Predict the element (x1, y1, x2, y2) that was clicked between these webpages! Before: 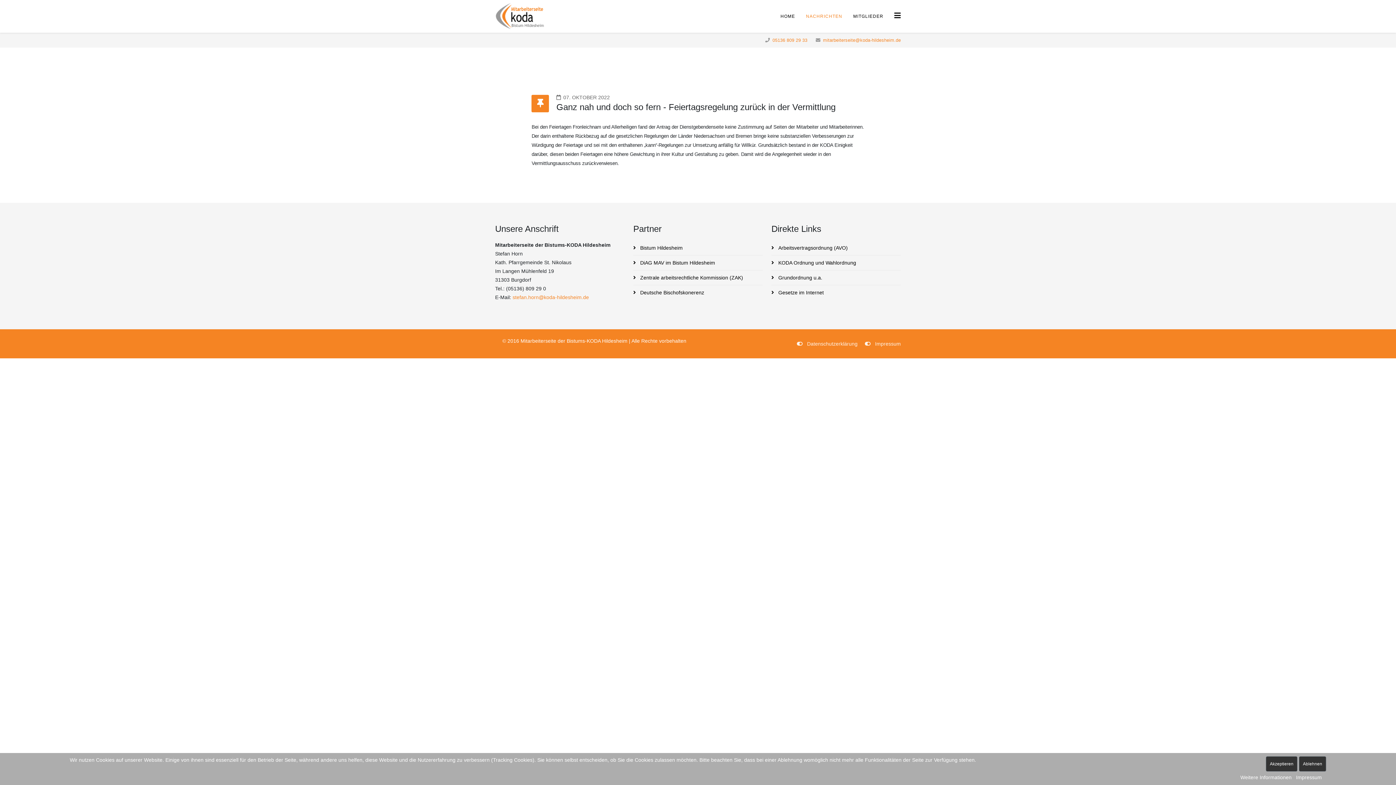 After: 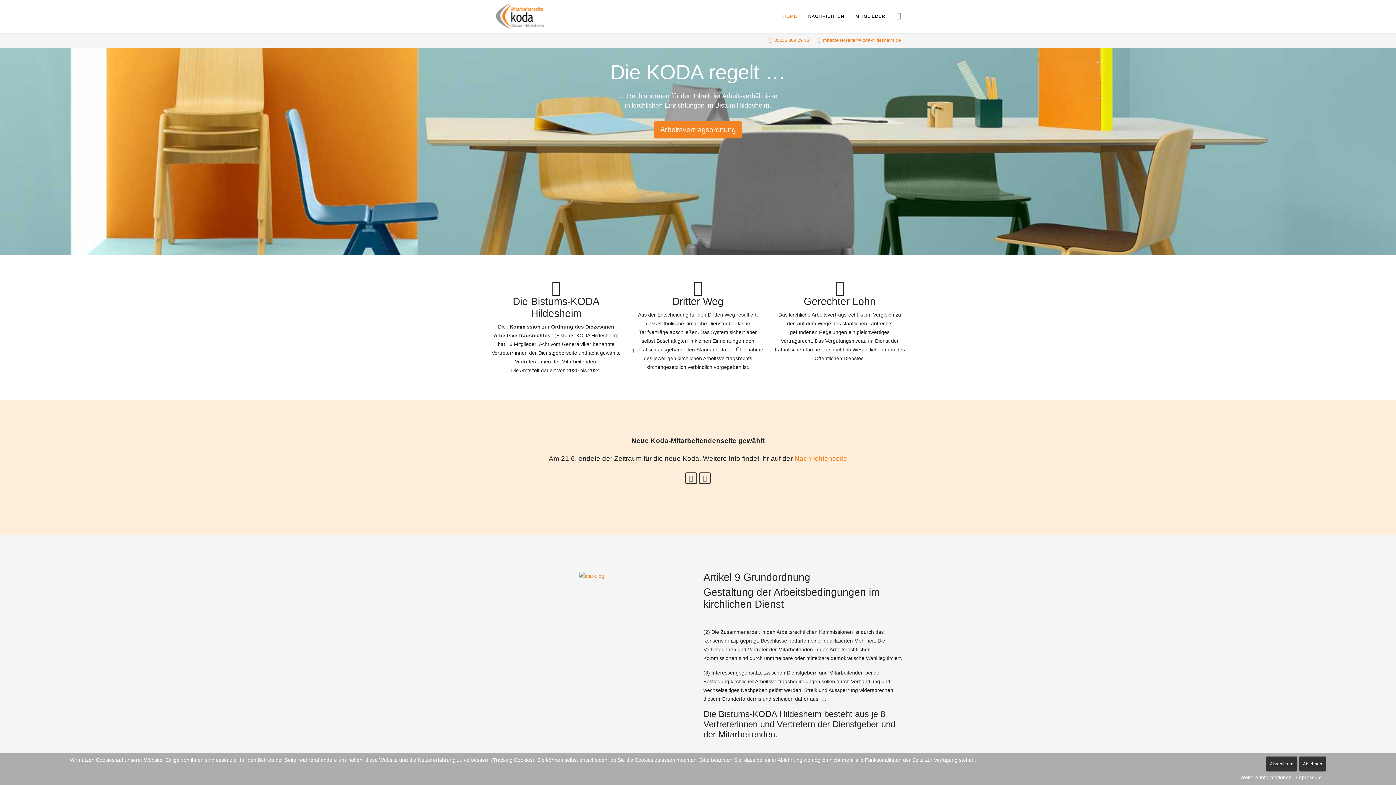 Action: label: HOME bbox: (775, 0, 800, 32)